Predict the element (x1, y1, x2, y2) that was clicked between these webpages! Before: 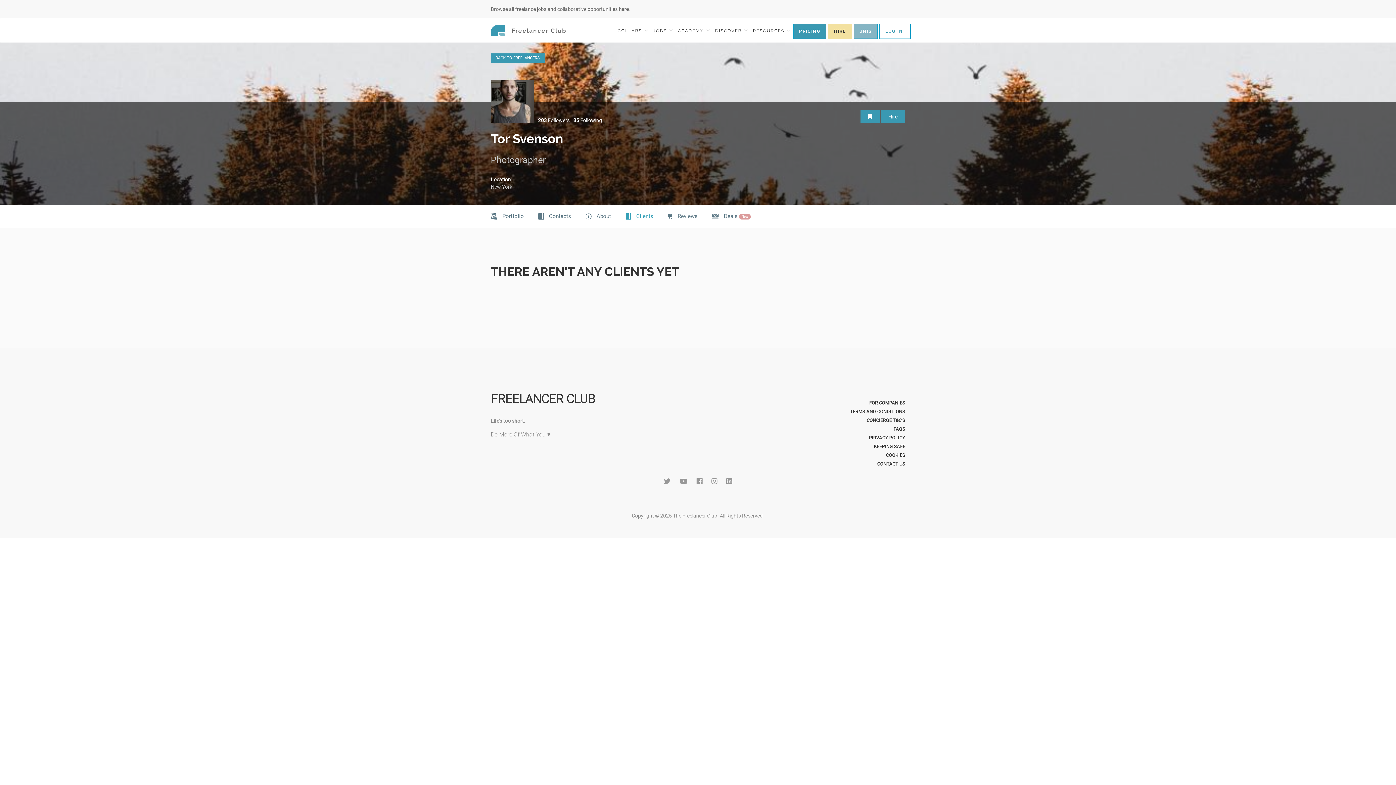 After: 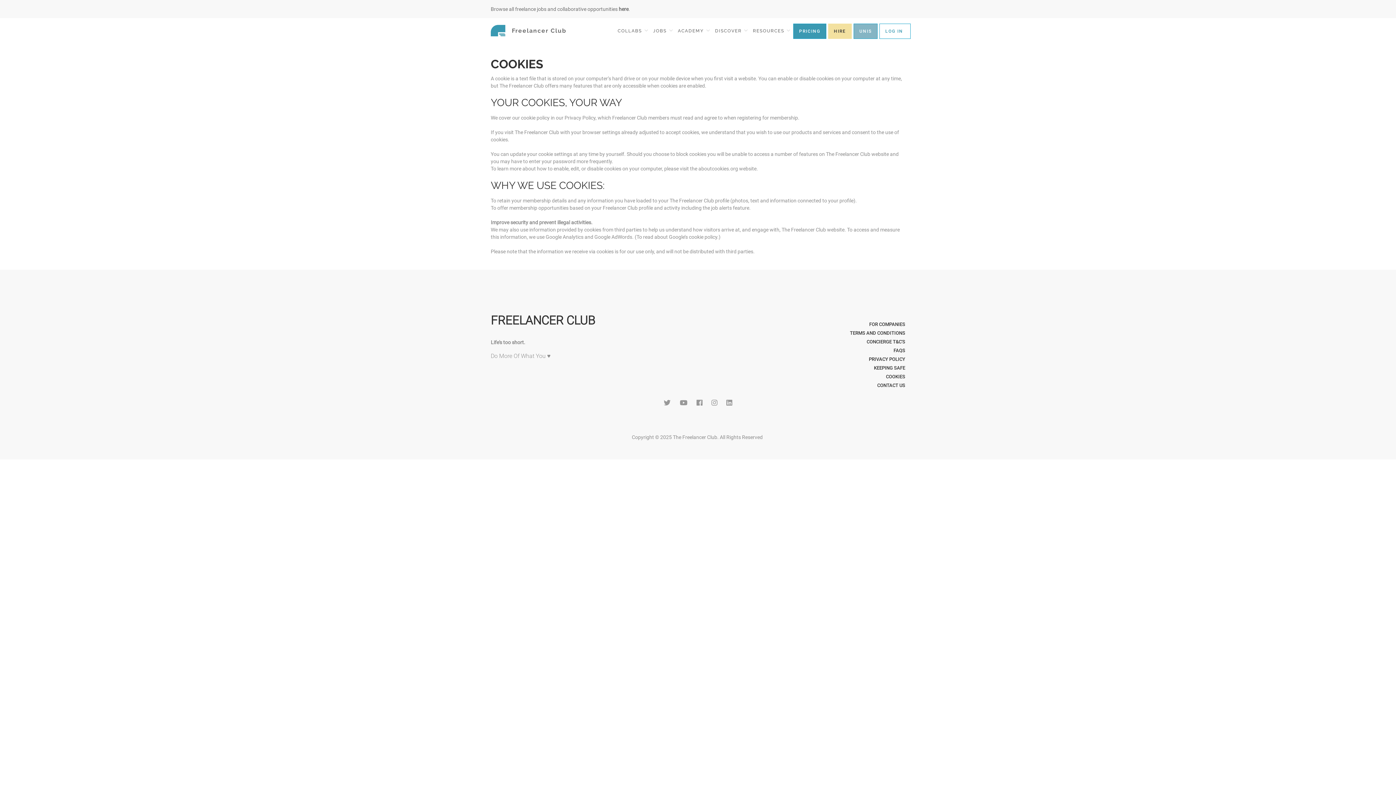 Action: label: COOKIES bbox: (850, 452, 905, 458)